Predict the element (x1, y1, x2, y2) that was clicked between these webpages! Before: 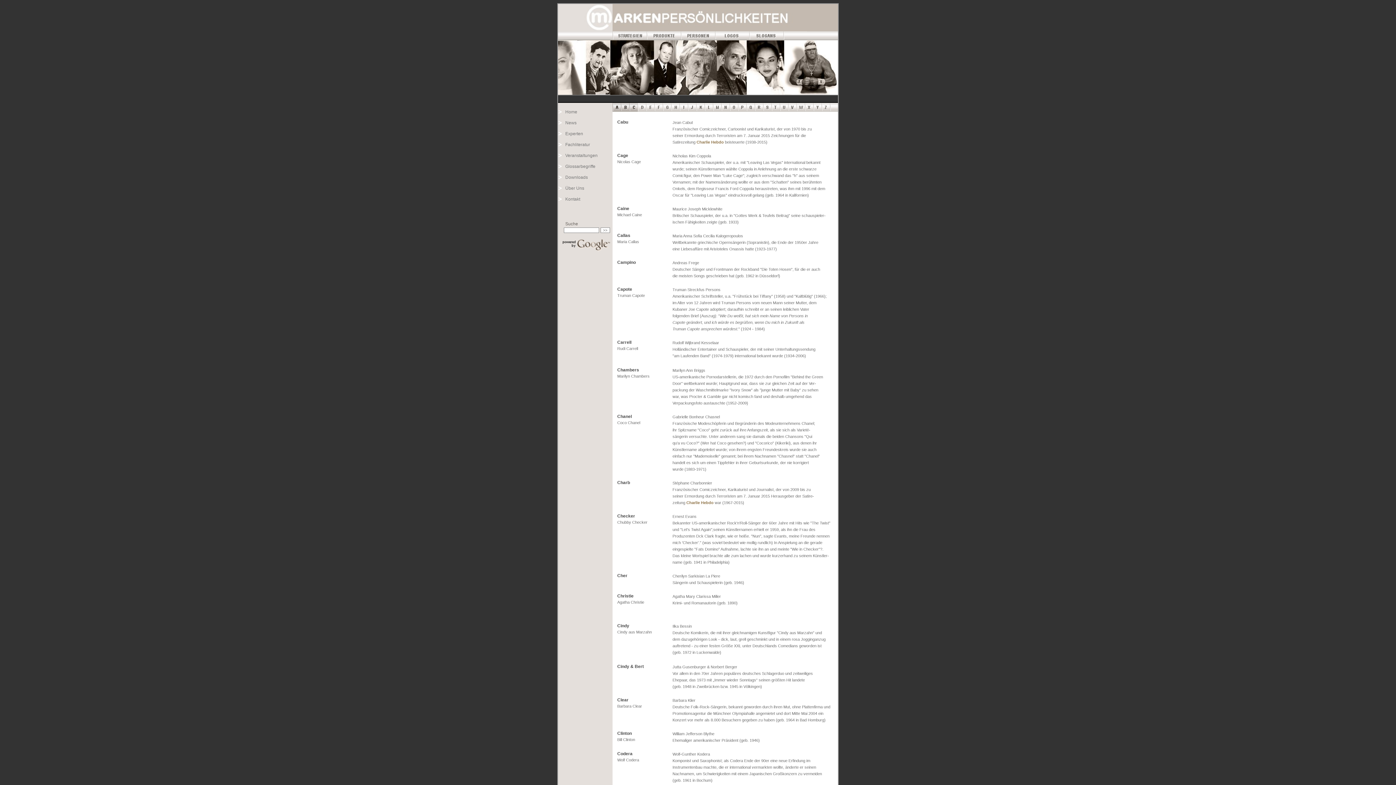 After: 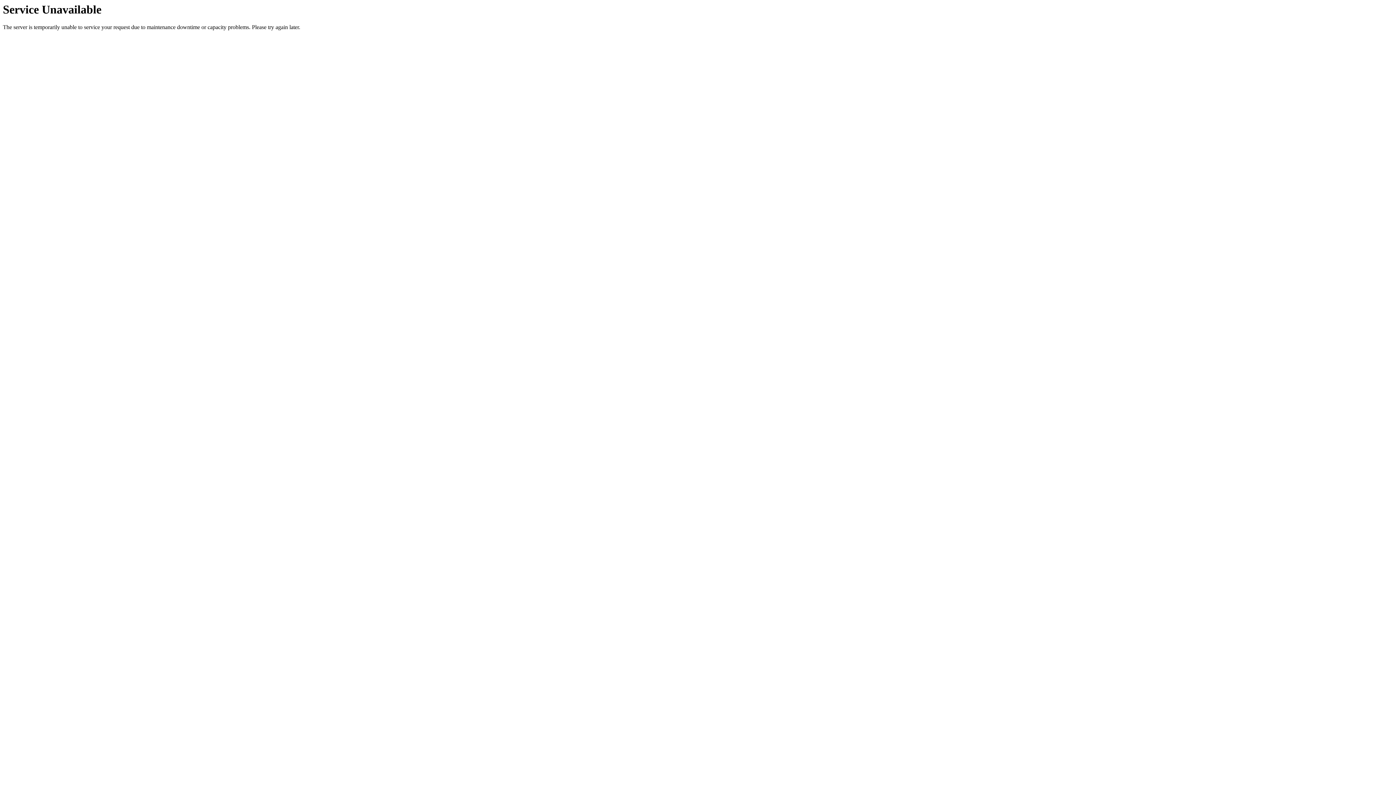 Action: bbox: (821, 106, 830, 112)